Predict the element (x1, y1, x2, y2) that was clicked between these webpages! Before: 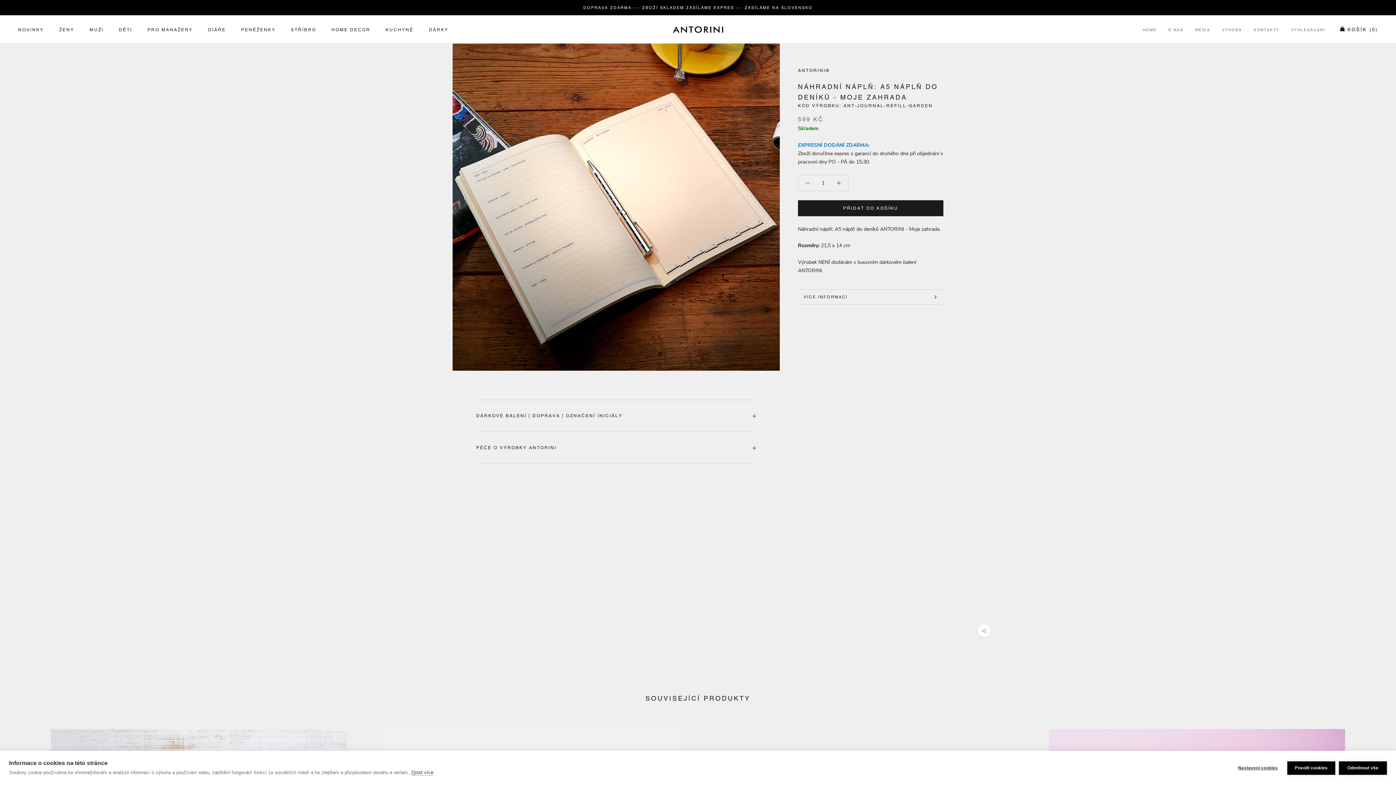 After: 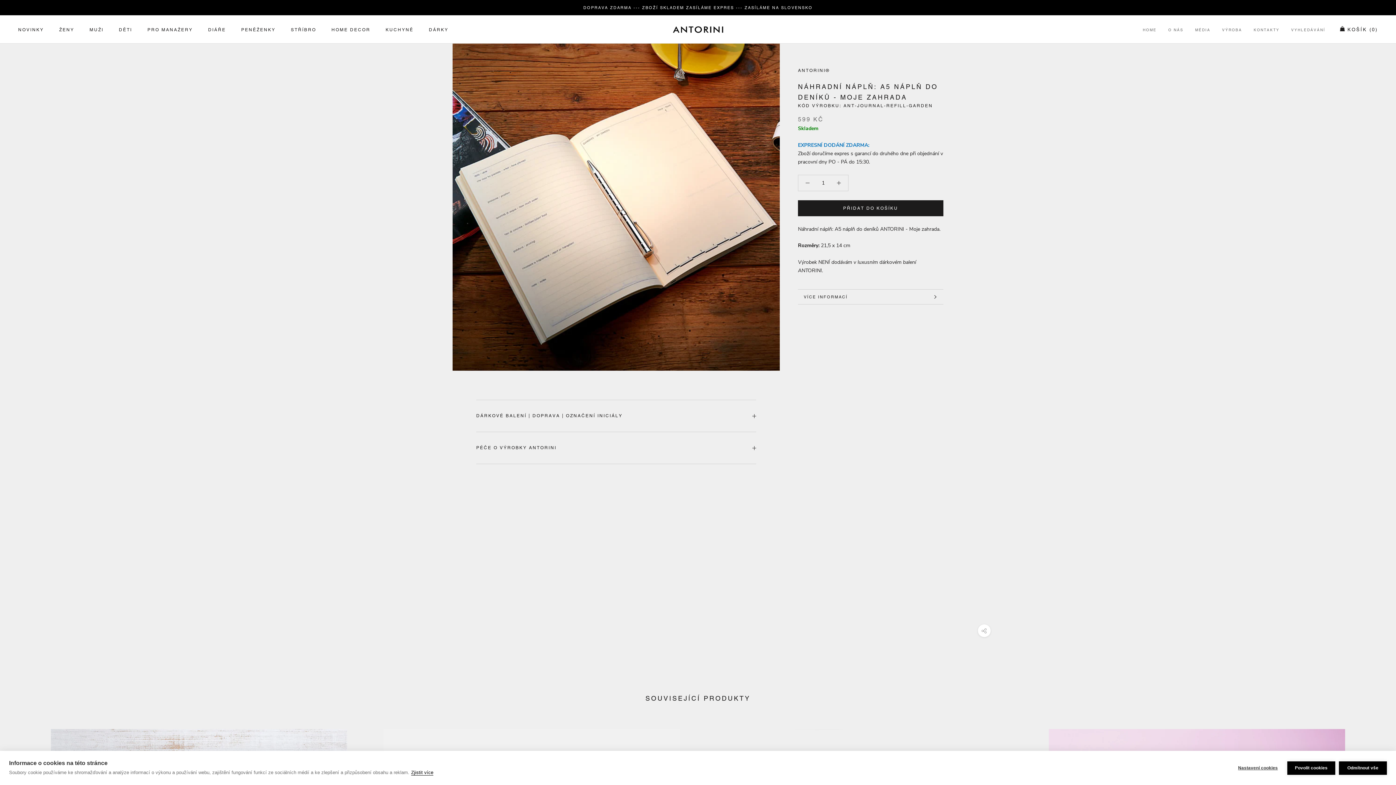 Action: label: Zjistit více bbox: (411, 770, 433, 776)